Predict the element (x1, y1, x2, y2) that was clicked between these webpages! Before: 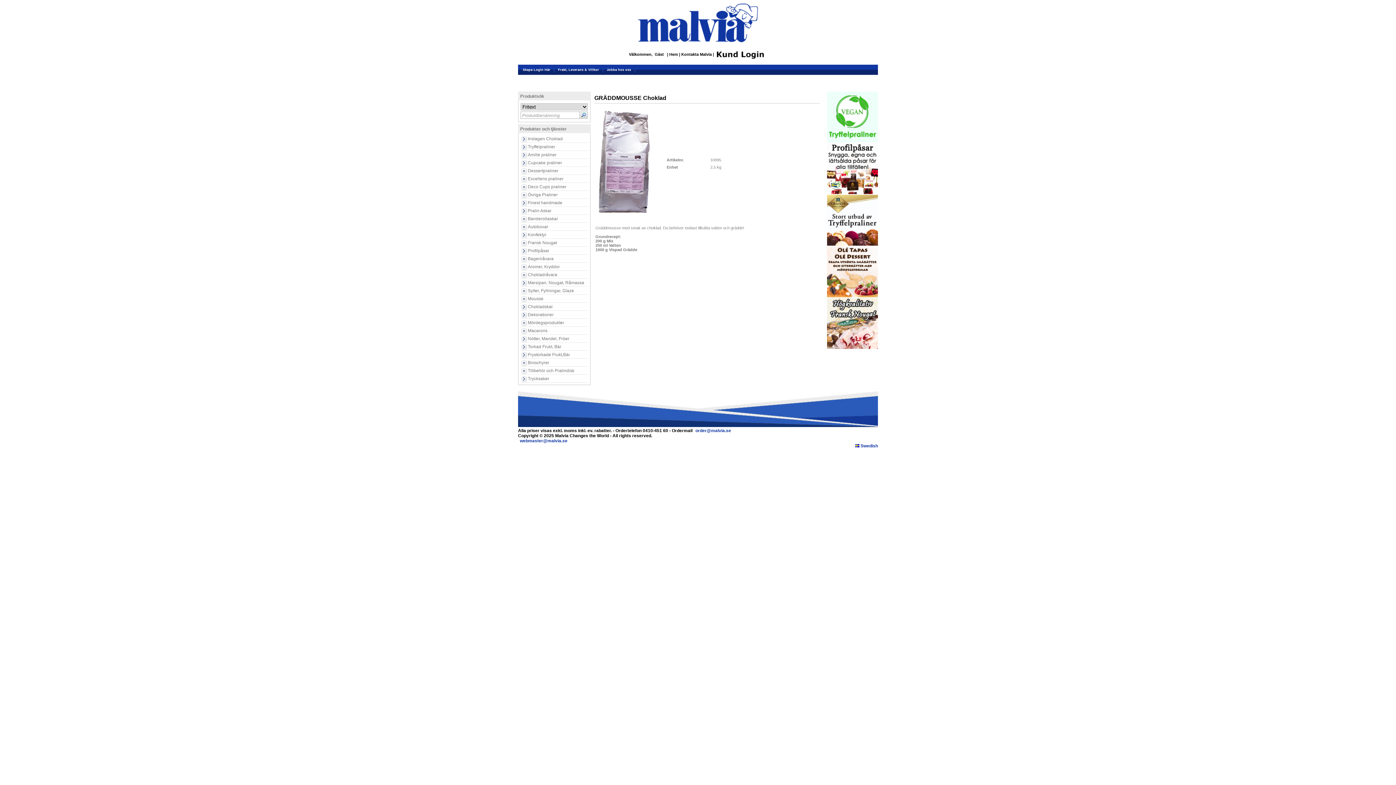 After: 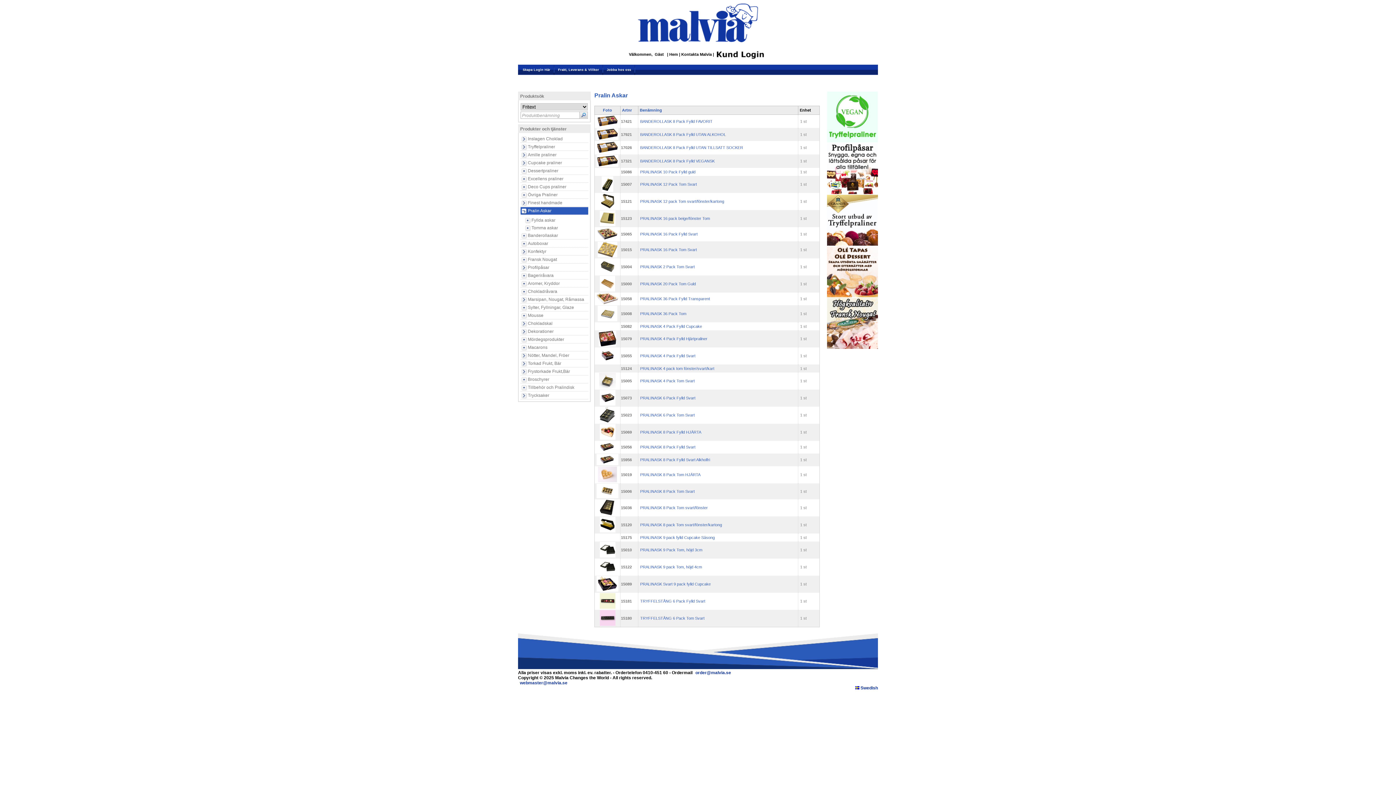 Action: bbox: (528, 207, 588, 214) label: Pralin Askar